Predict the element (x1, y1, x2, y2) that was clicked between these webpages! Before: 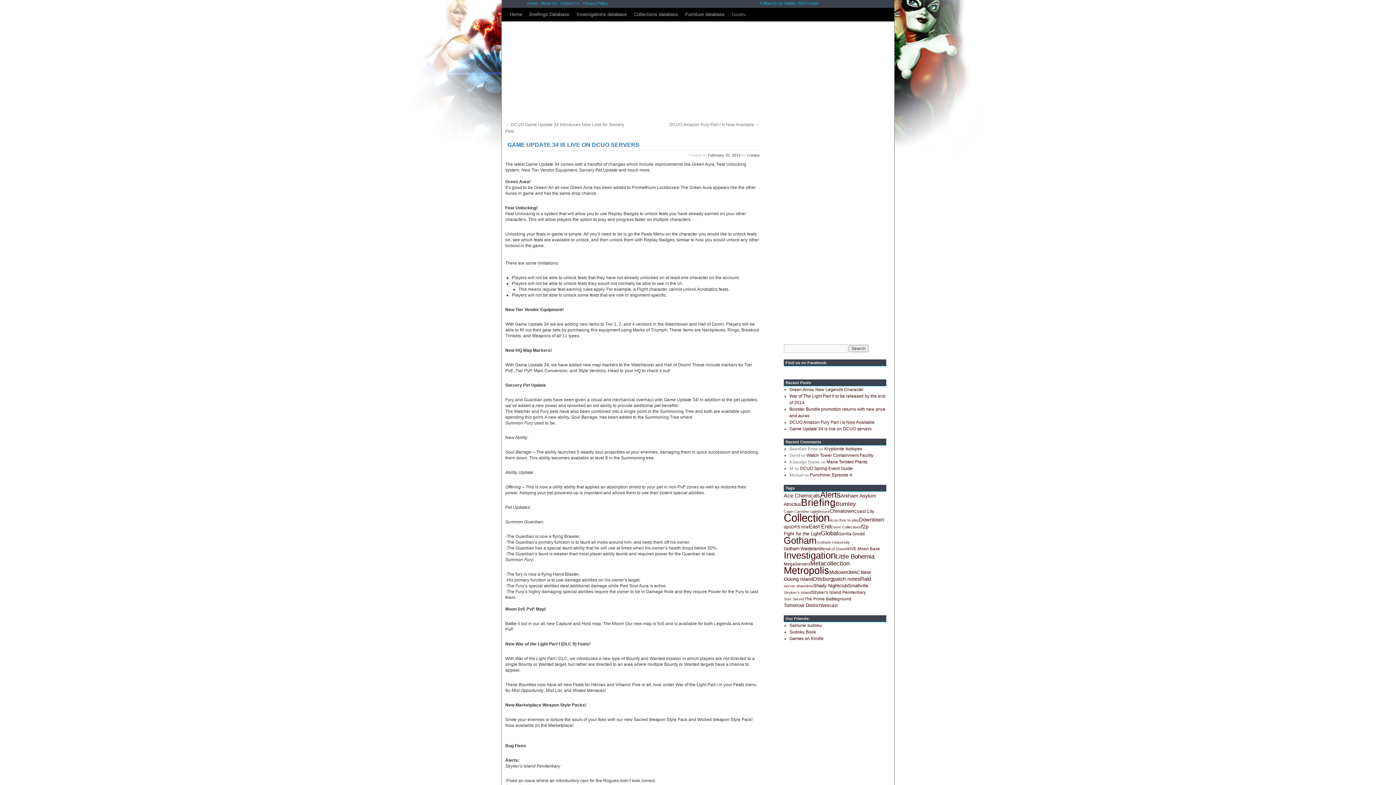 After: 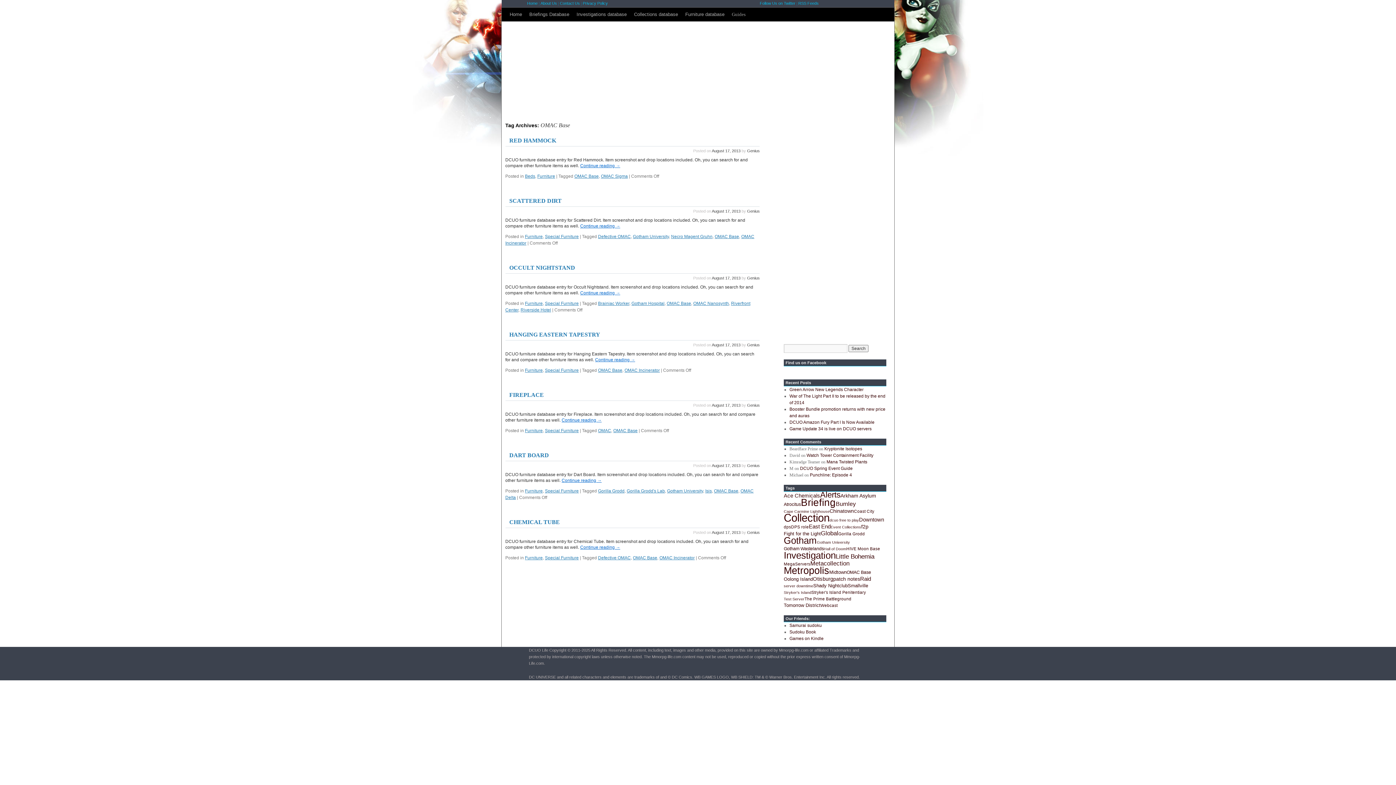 Action: bbox: (846, 570, 871, 575) label: OMAC Base (7 items)